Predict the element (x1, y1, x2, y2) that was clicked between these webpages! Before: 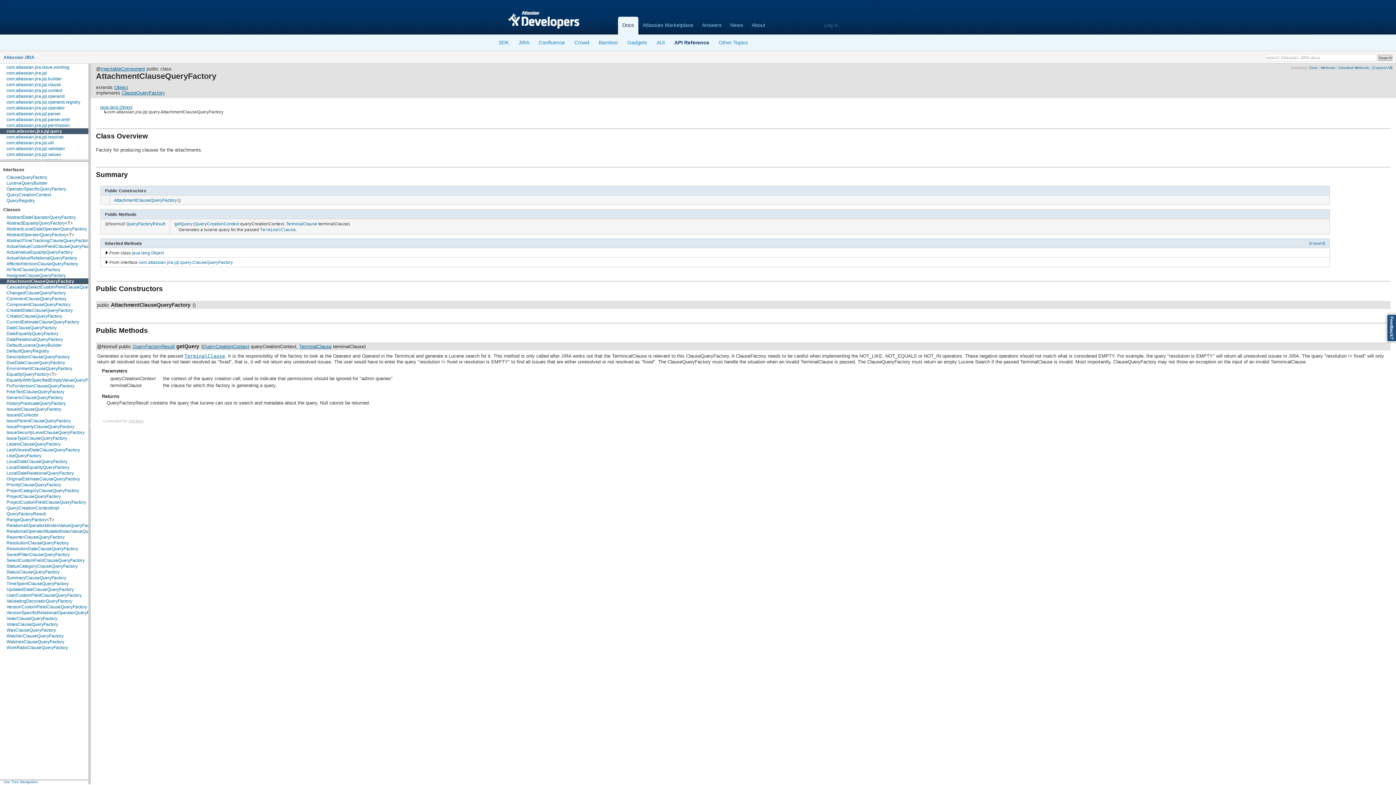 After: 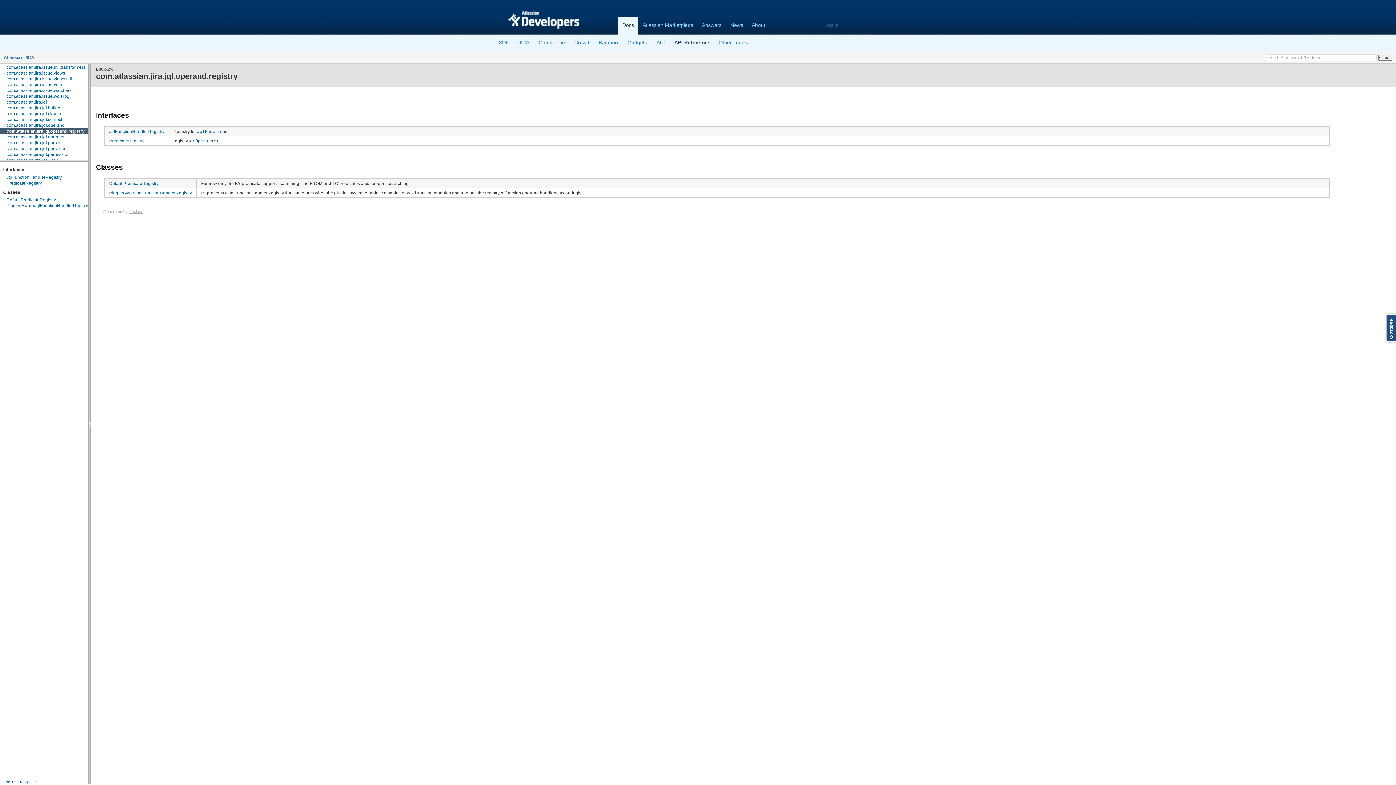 Action: label: com.atlassian.jira.jql.operand.registry bbox: (0, 99, 80, 104)